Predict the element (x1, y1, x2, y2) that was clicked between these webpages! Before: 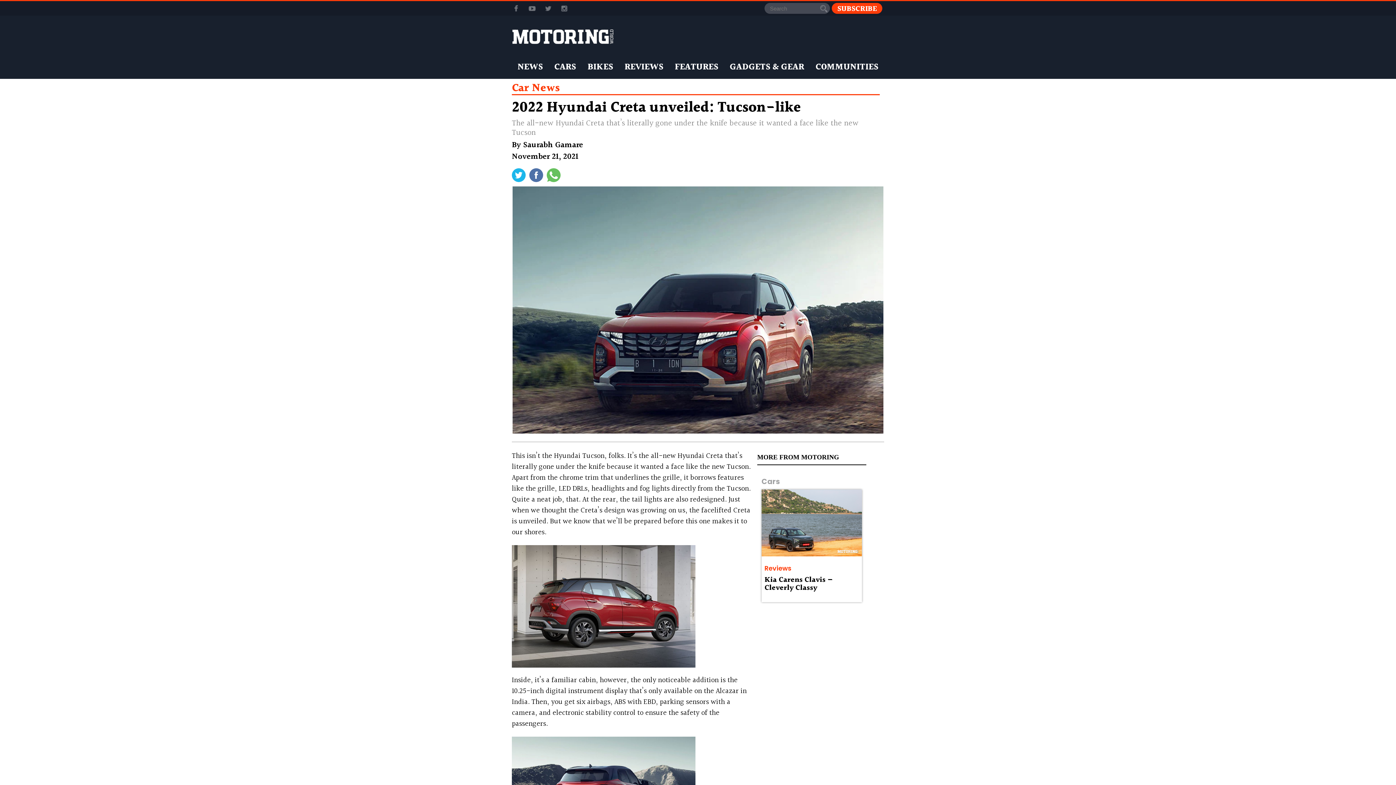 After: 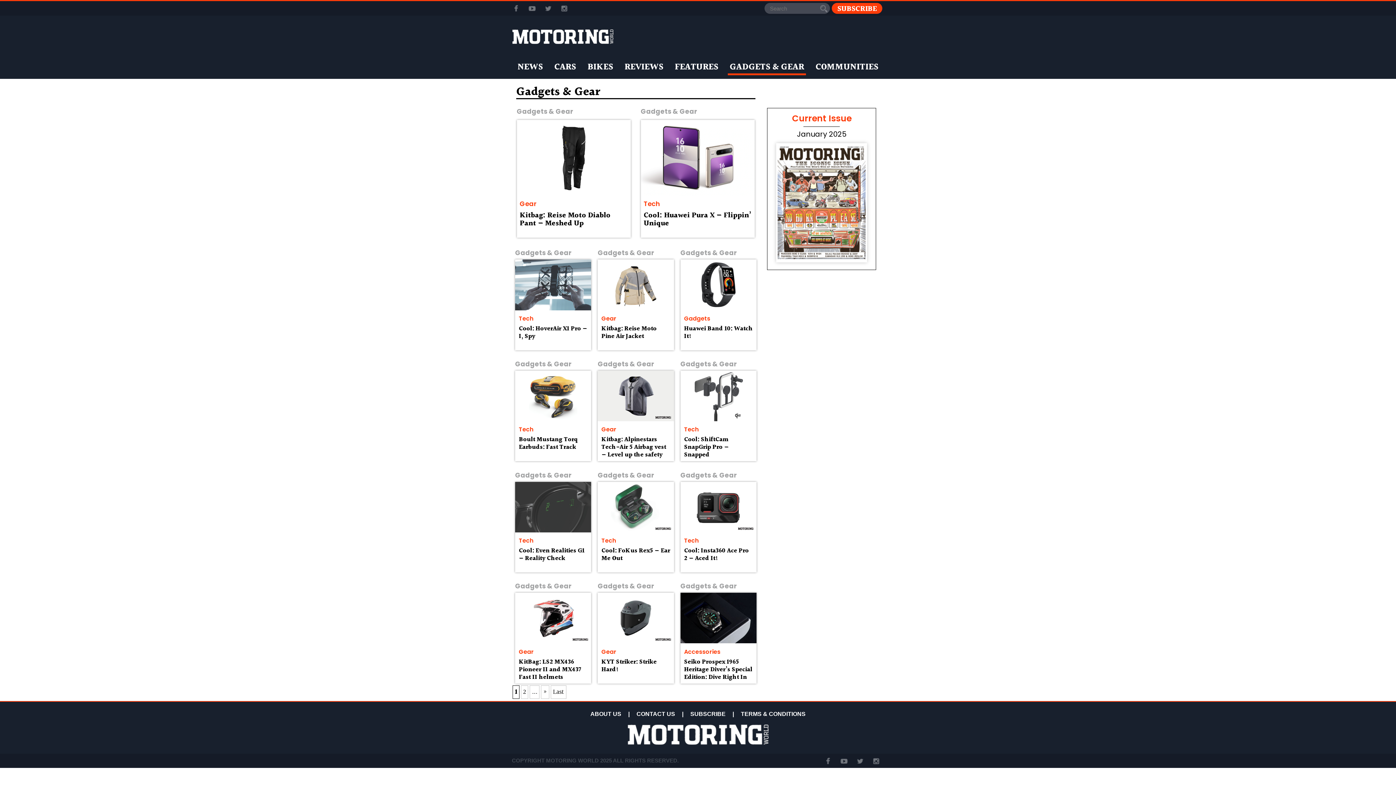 Action: bbox: (728, 59, 806, 75) label: GADGETS & GEAR